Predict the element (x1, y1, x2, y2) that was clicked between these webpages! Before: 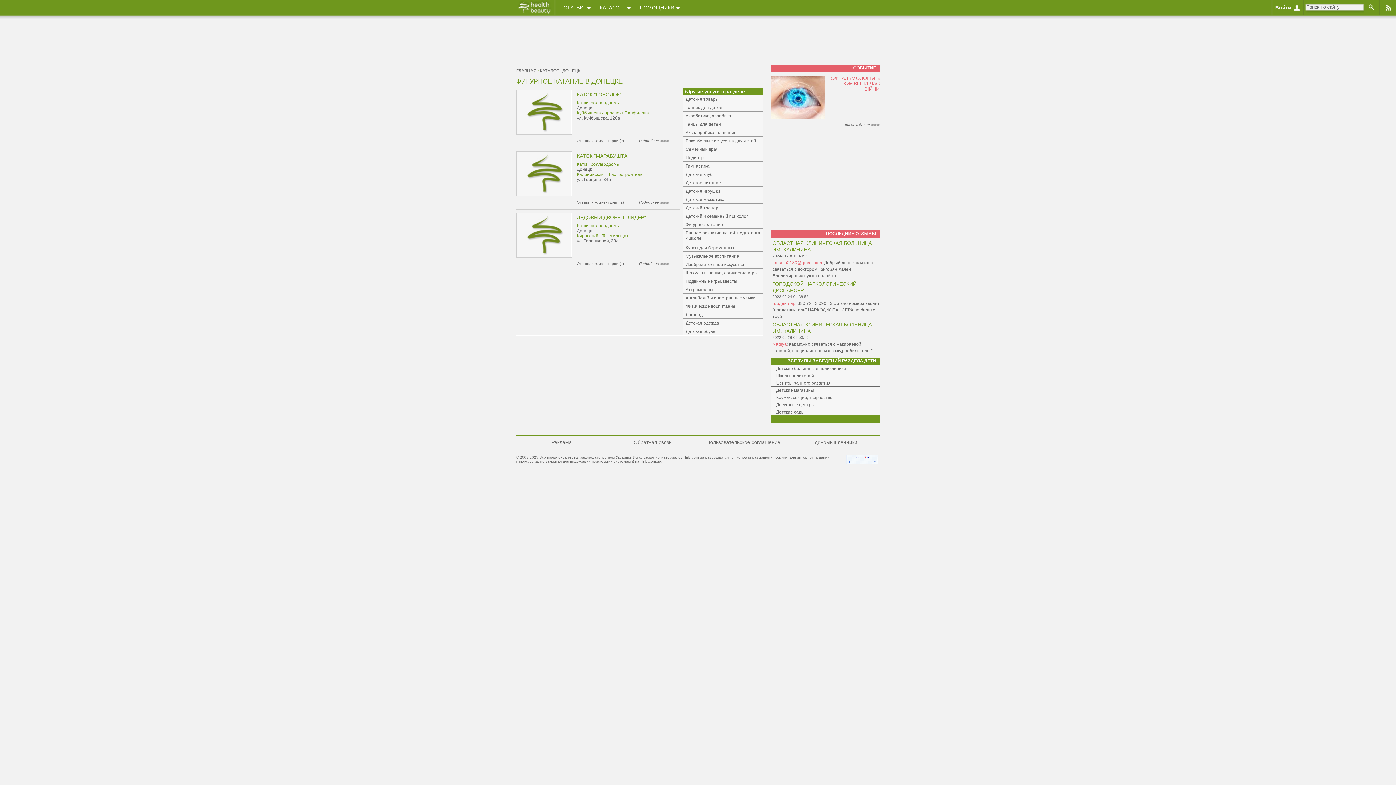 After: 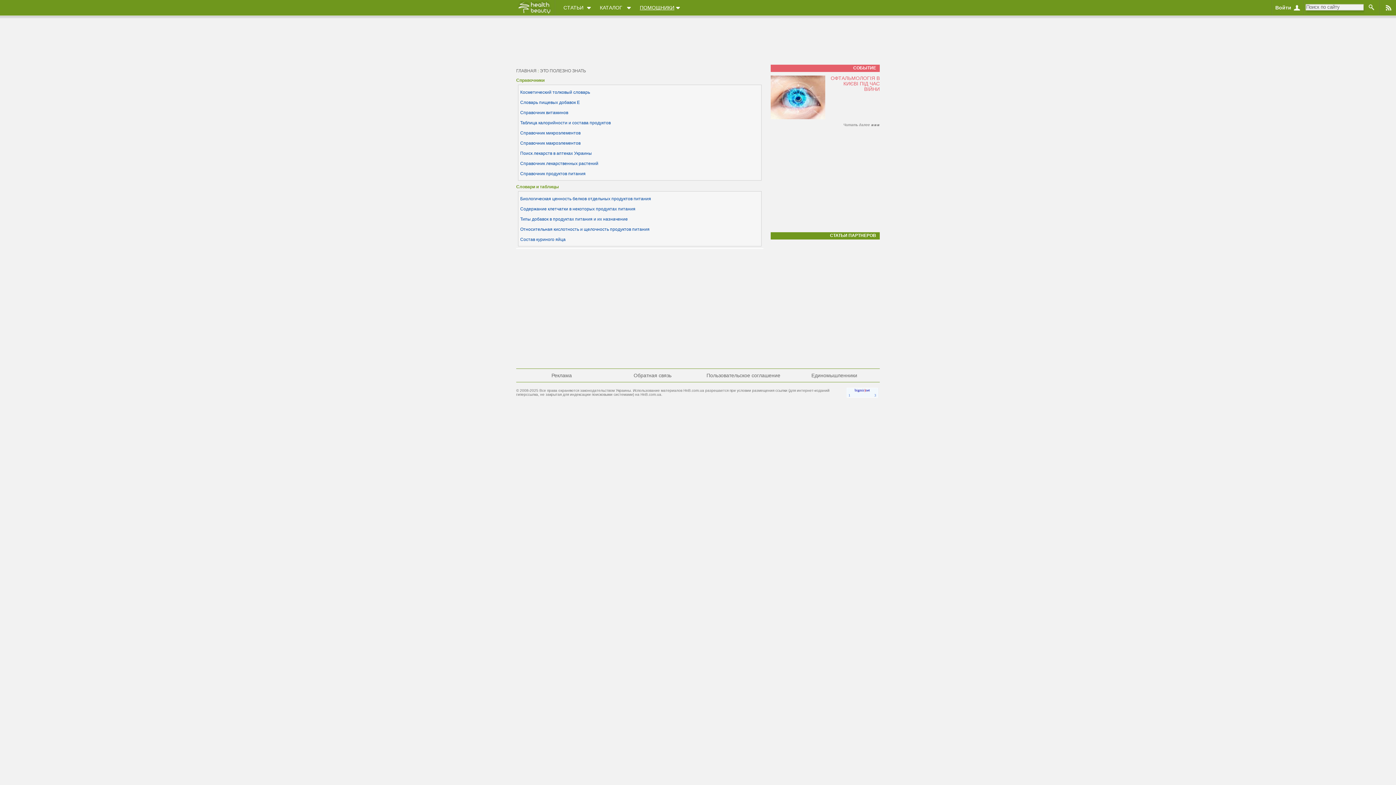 Action: bbox: (640, 4, 674, 10) label: ПОМОЩНИКИ